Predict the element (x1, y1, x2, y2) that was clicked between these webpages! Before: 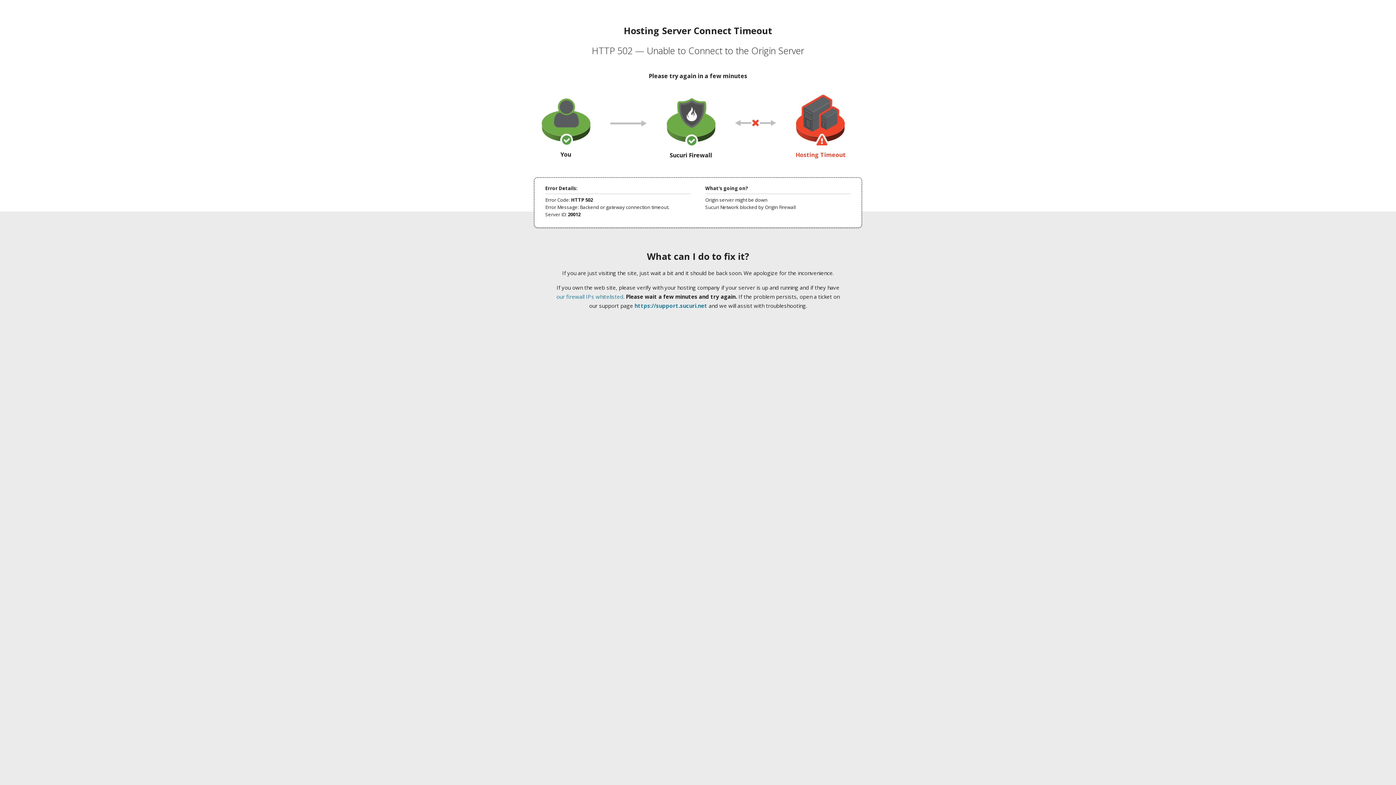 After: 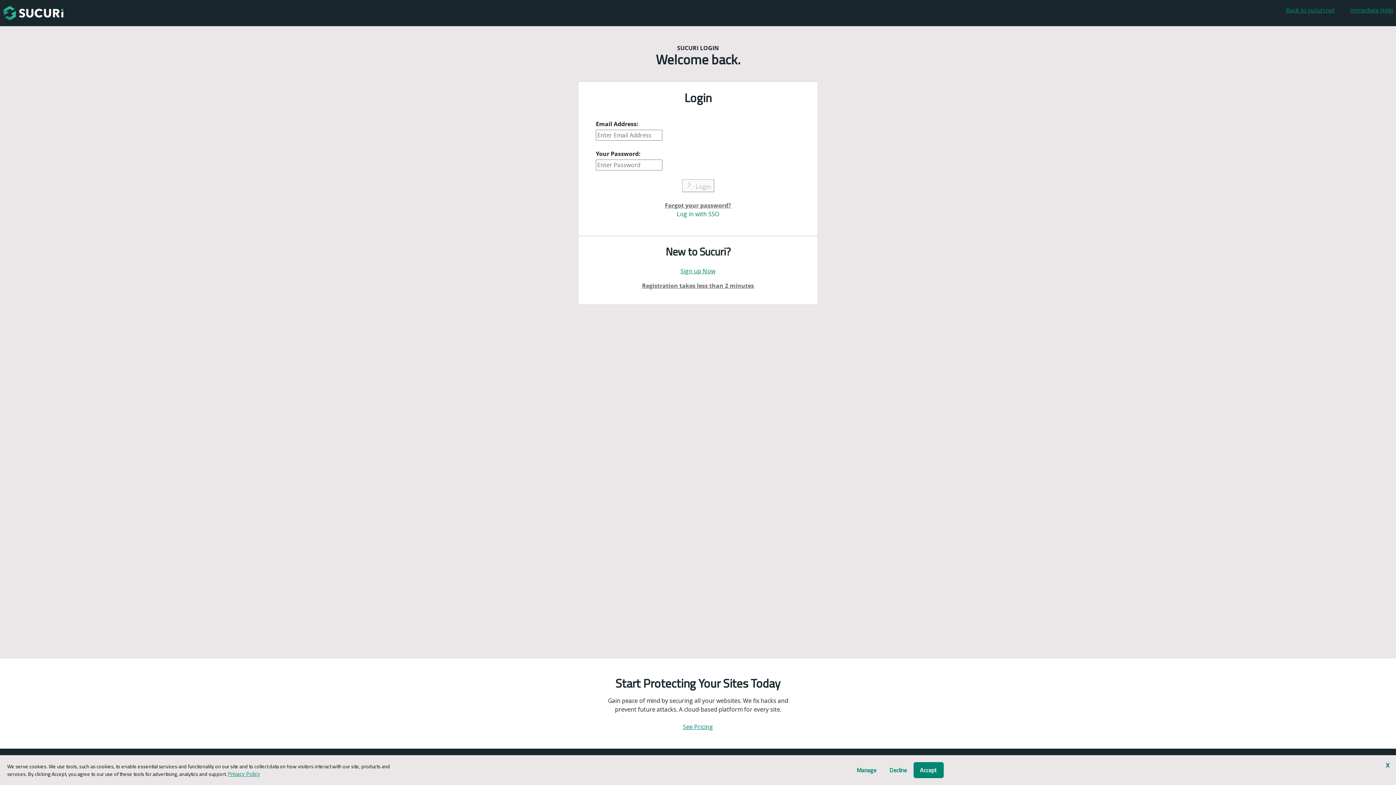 Action: bbox: (634, 302, 707, 309) label: https://support.sucuri.net